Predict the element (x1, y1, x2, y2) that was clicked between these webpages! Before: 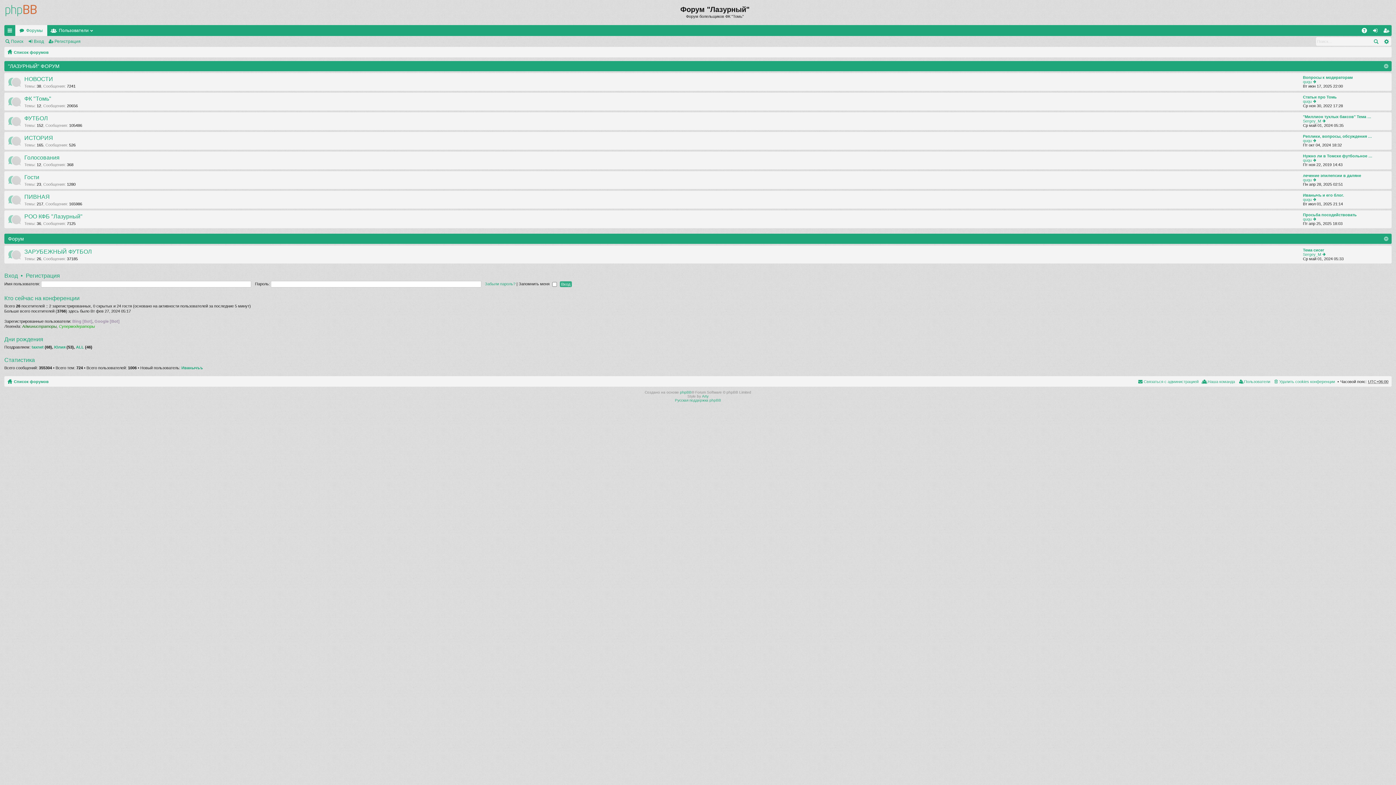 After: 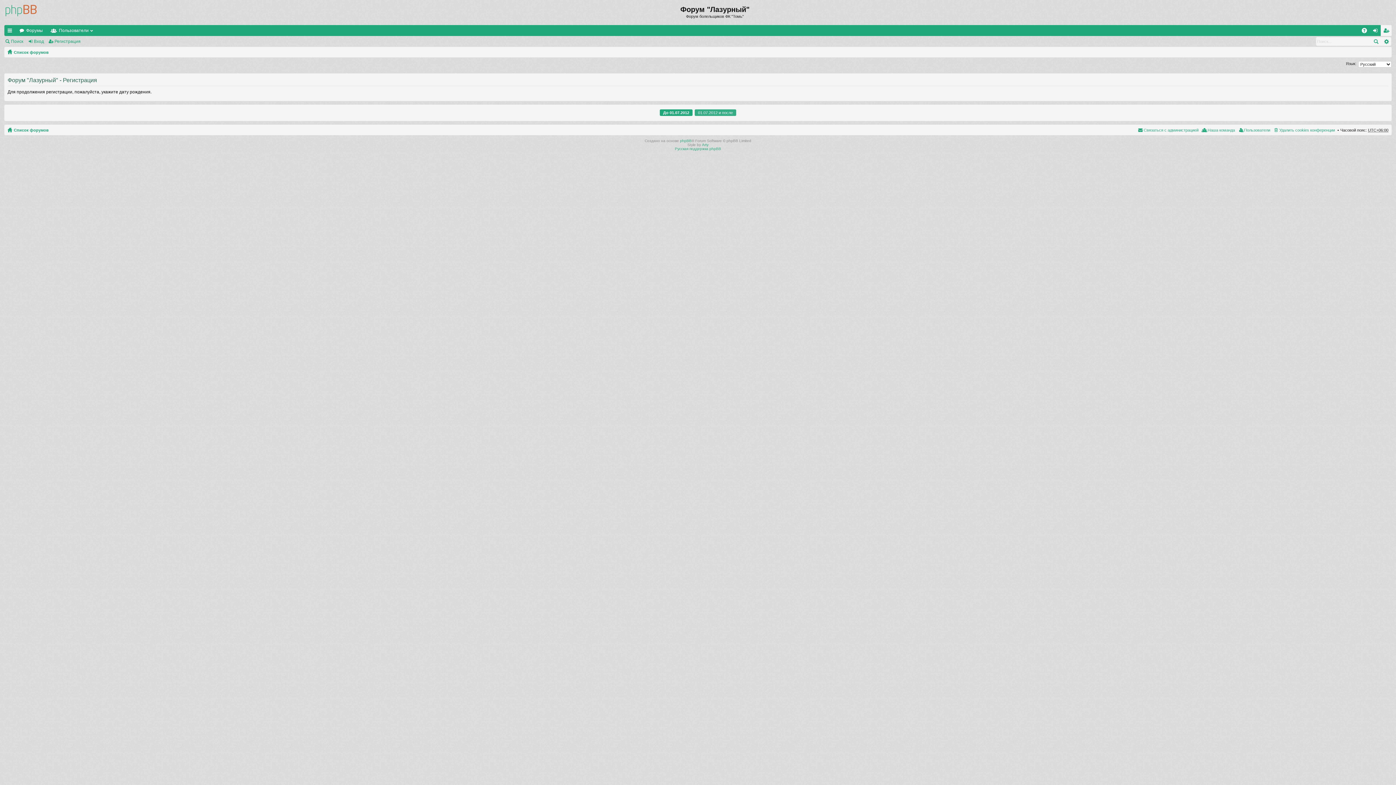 Action: bbox: (25, 272, 60, 278) label: Регистрация